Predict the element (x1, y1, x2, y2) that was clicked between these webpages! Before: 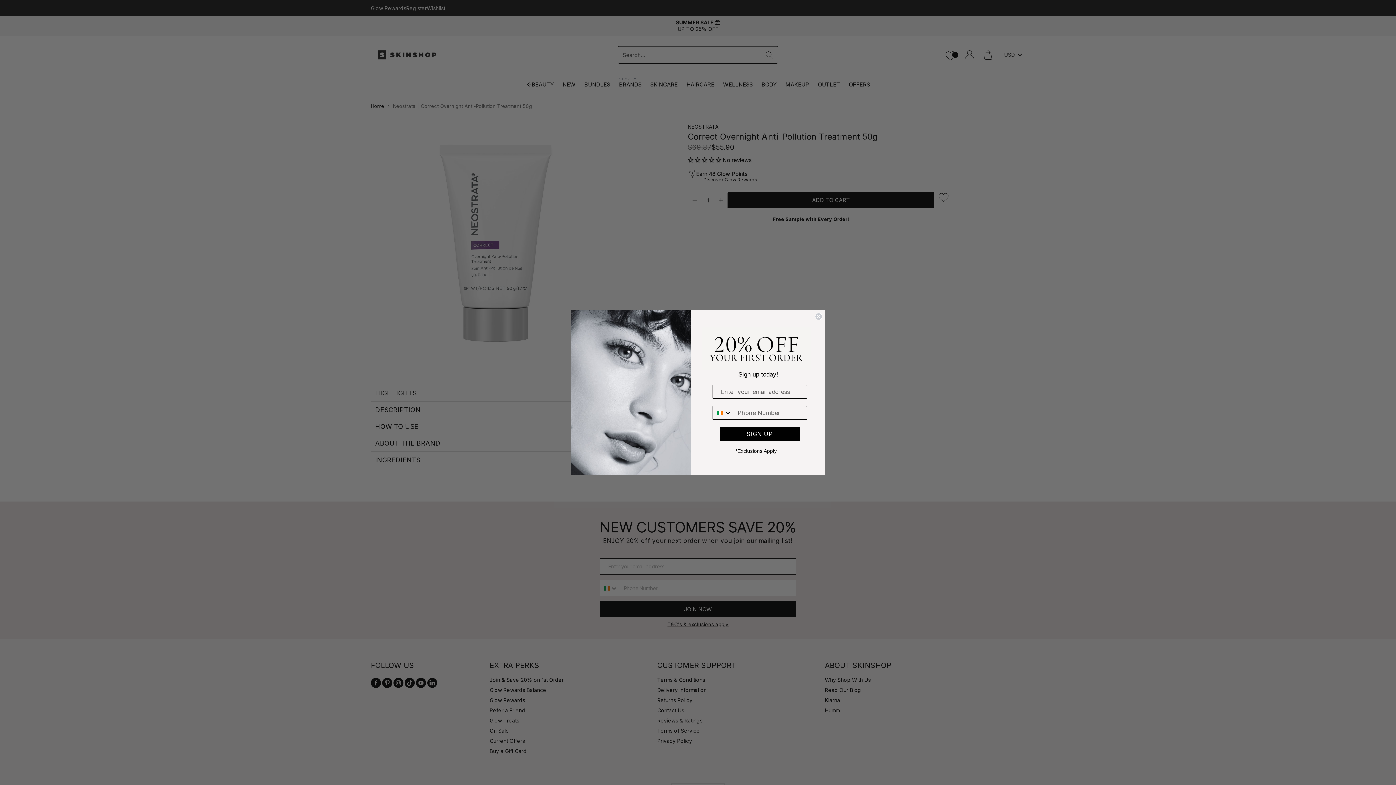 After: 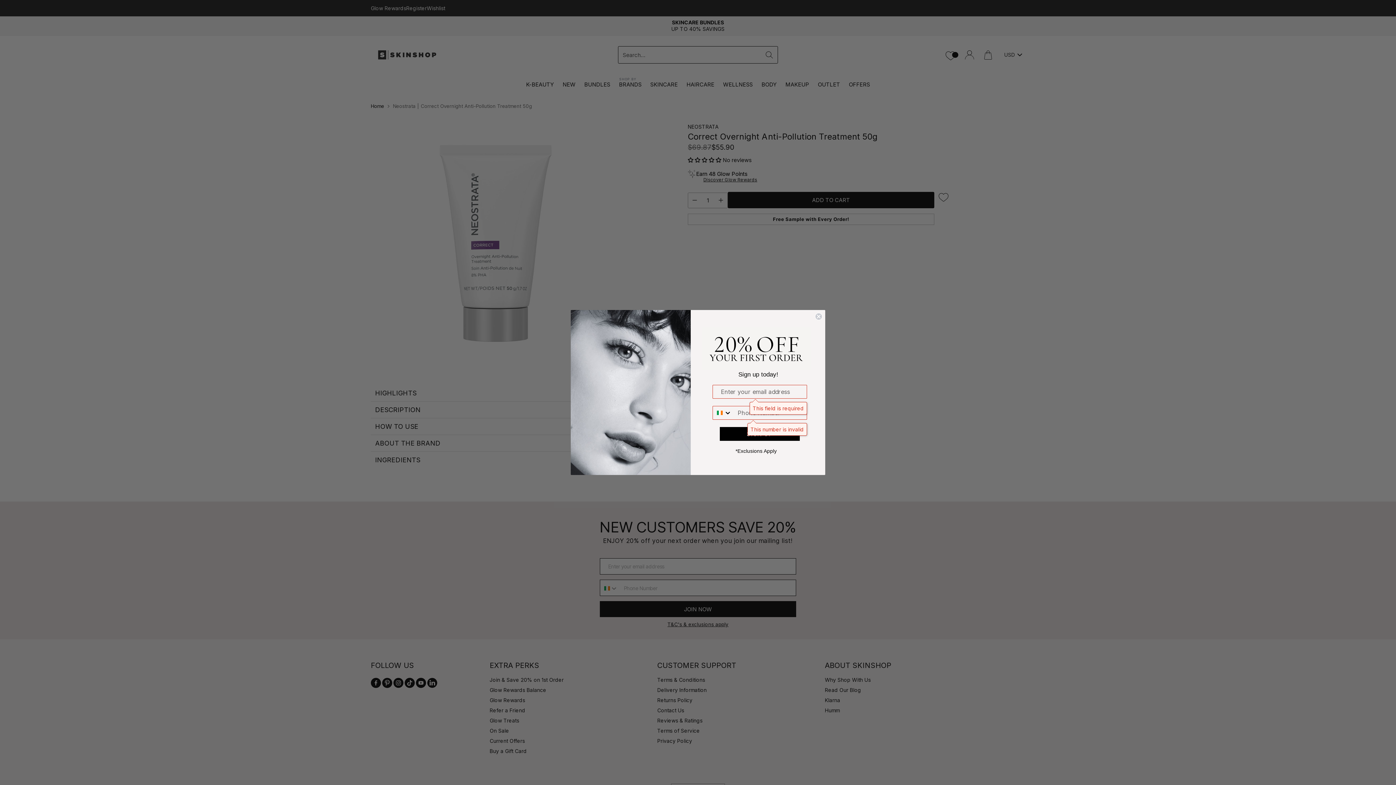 Action: bbox: (720, 427, 800, 441) label: SIGN UP